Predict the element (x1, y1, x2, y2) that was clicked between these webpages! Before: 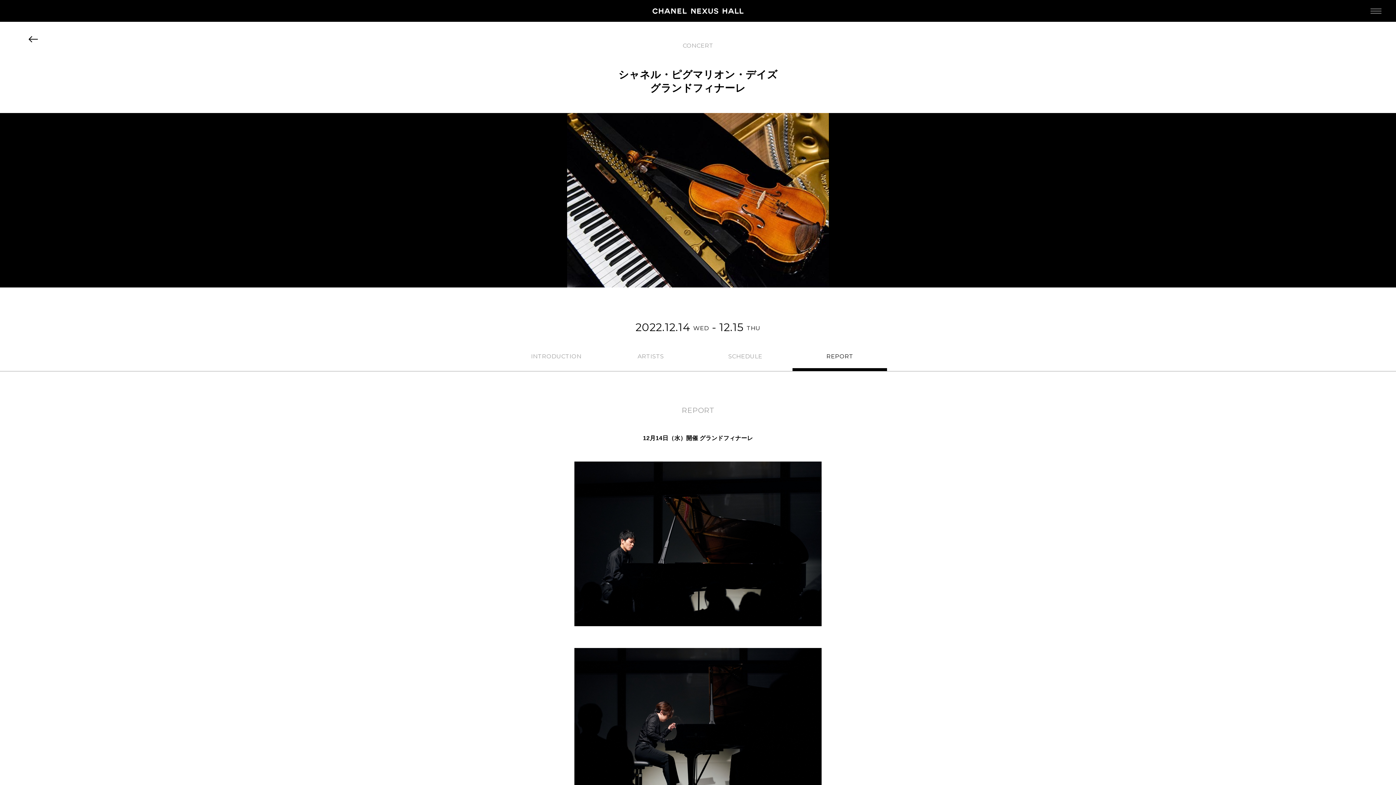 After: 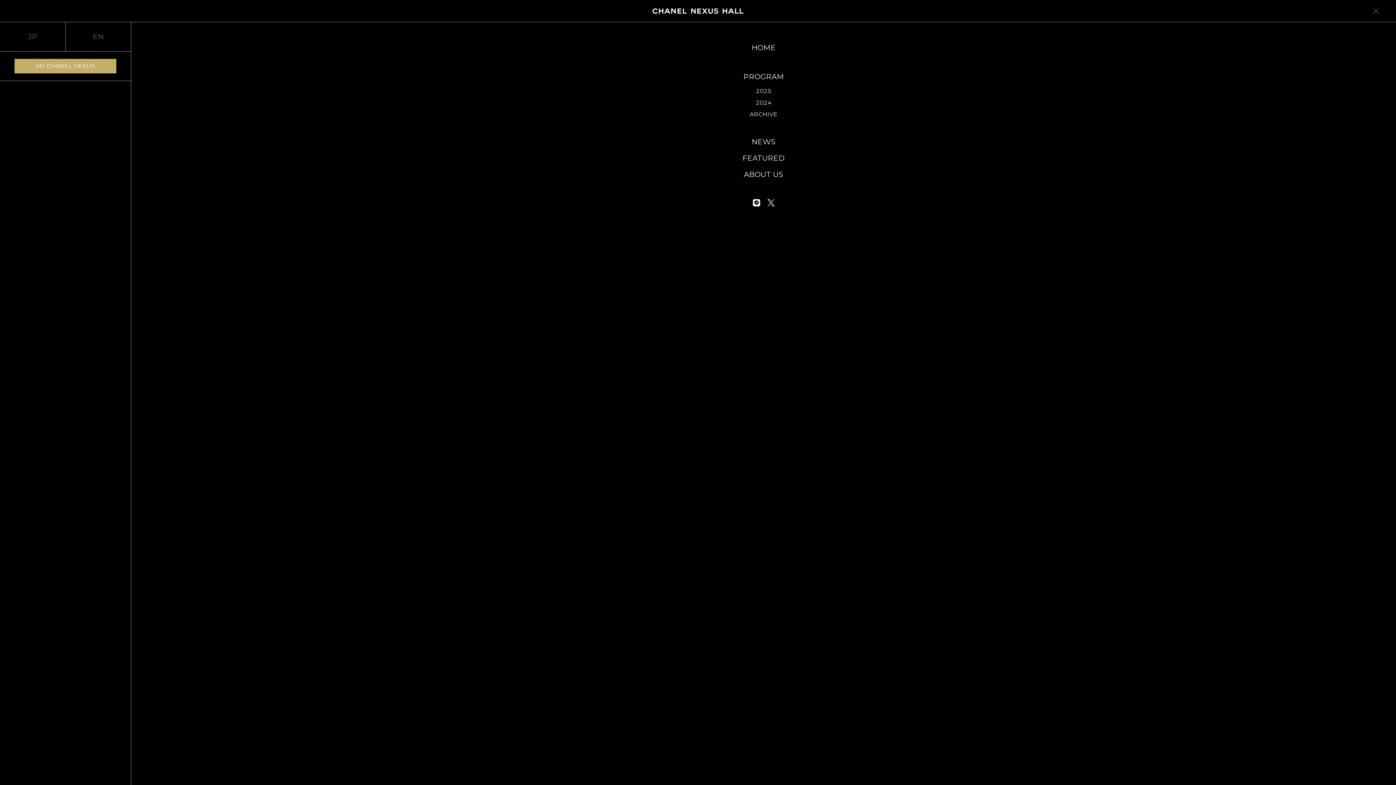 Action: bbox: (1356, 0, 1396, 21) label: MENU